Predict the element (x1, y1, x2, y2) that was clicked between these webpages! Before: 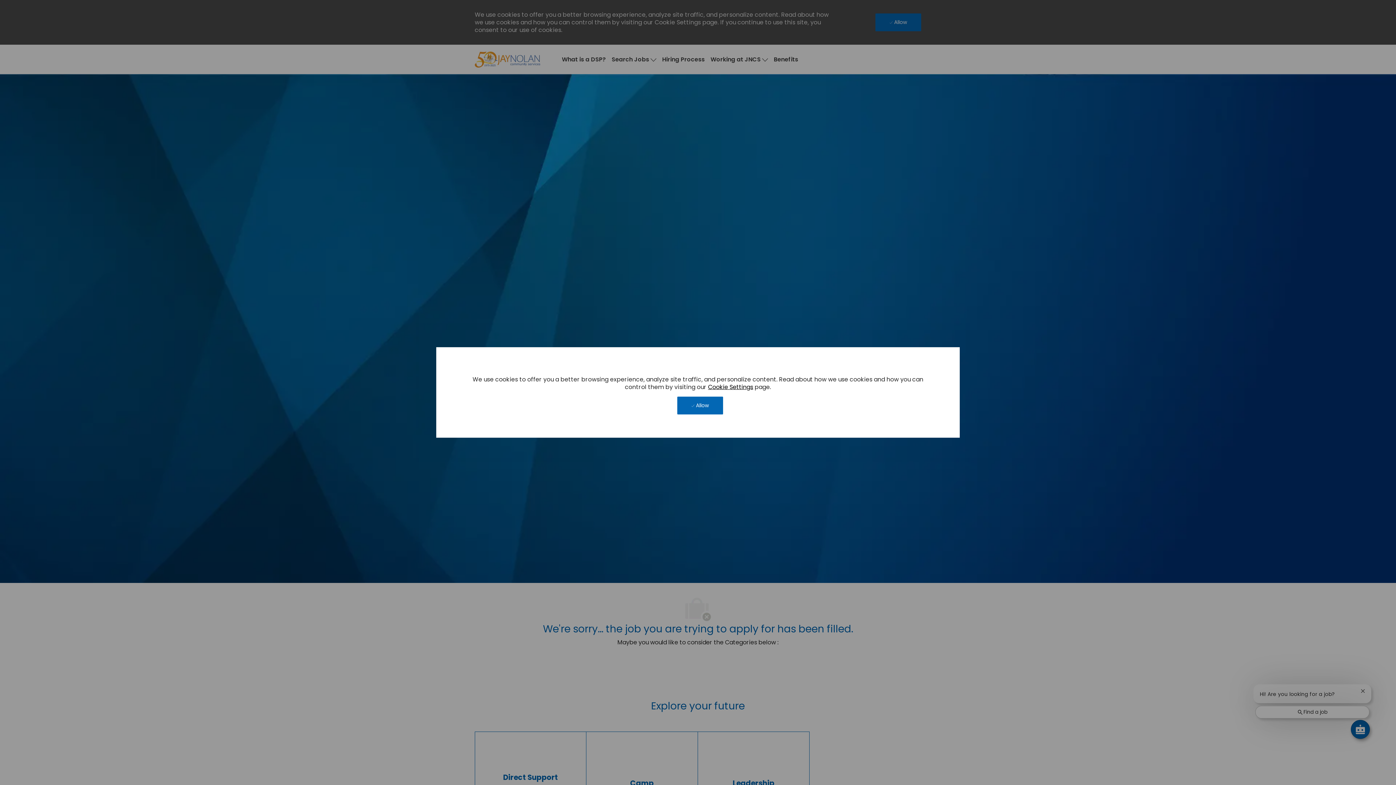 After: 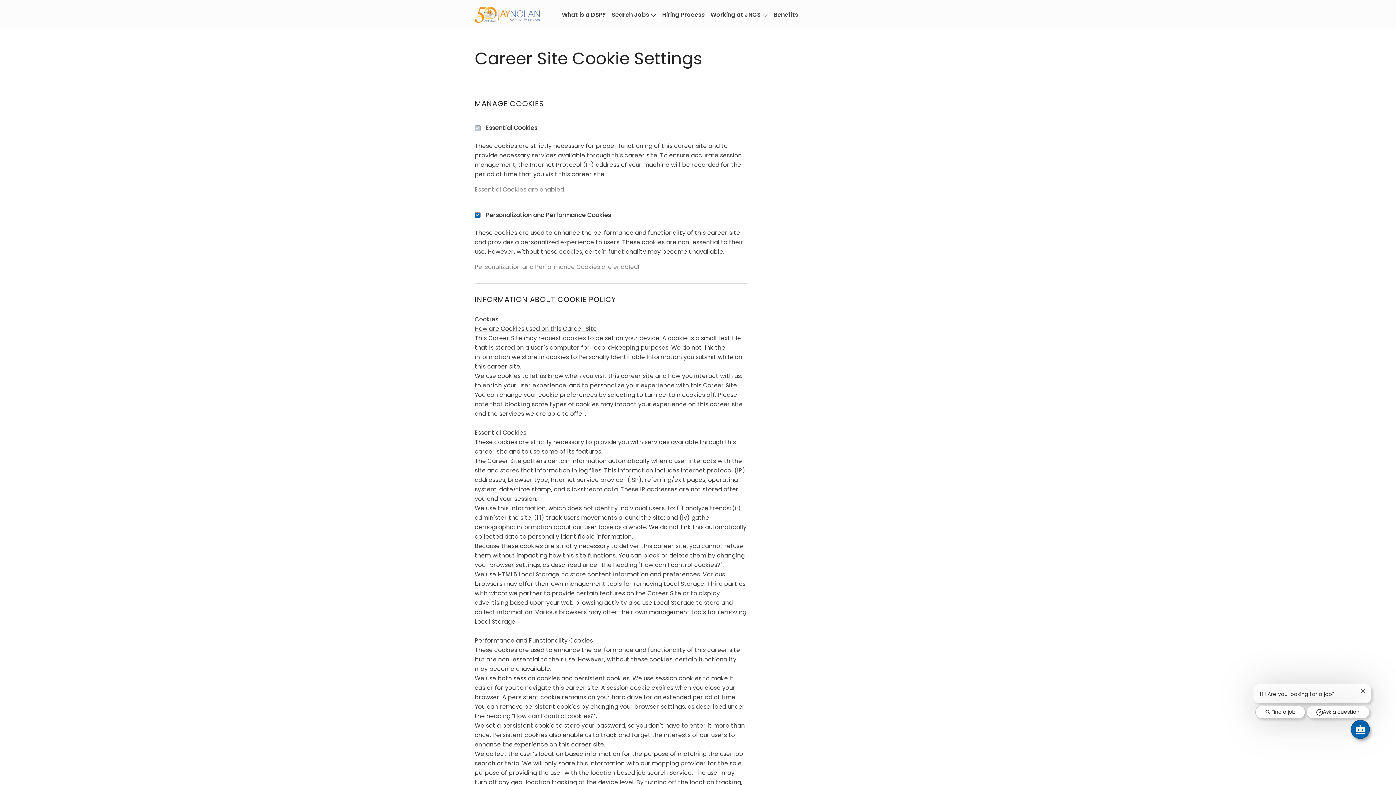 Action: label: Cookie Settings bbox: (708, 383, 753, 391)